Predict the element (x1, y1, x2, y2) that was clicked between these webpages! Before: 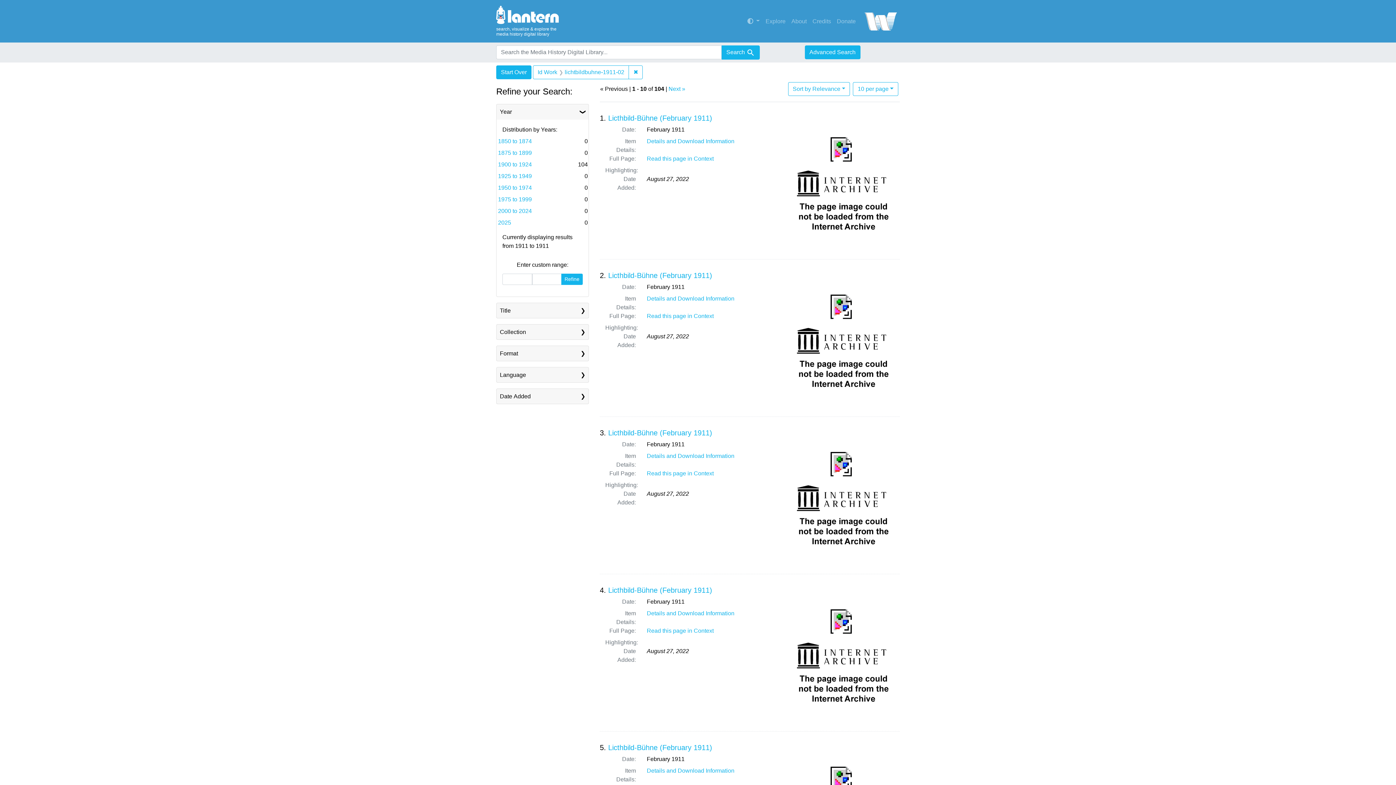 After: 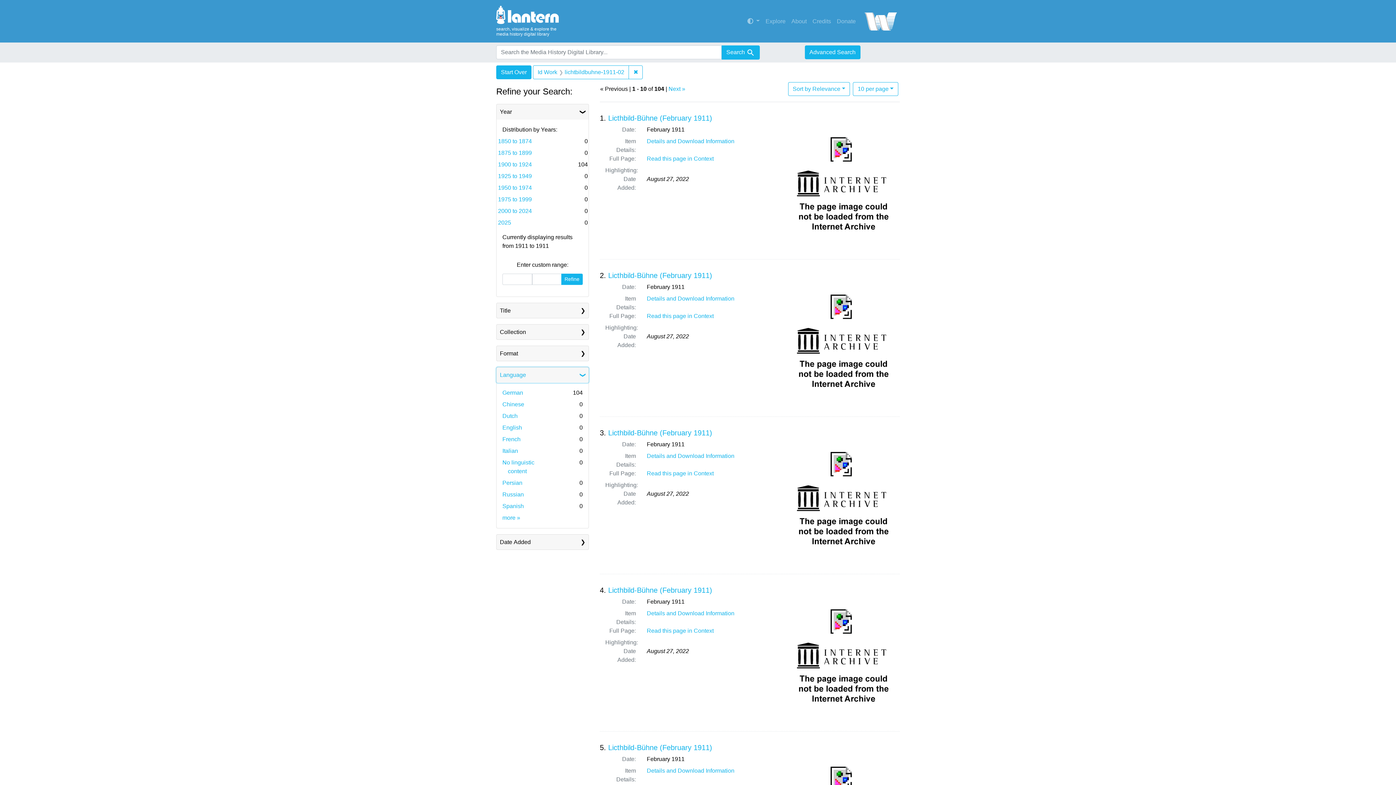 Action: bbox: (496, 367, 588, 382) label: Language